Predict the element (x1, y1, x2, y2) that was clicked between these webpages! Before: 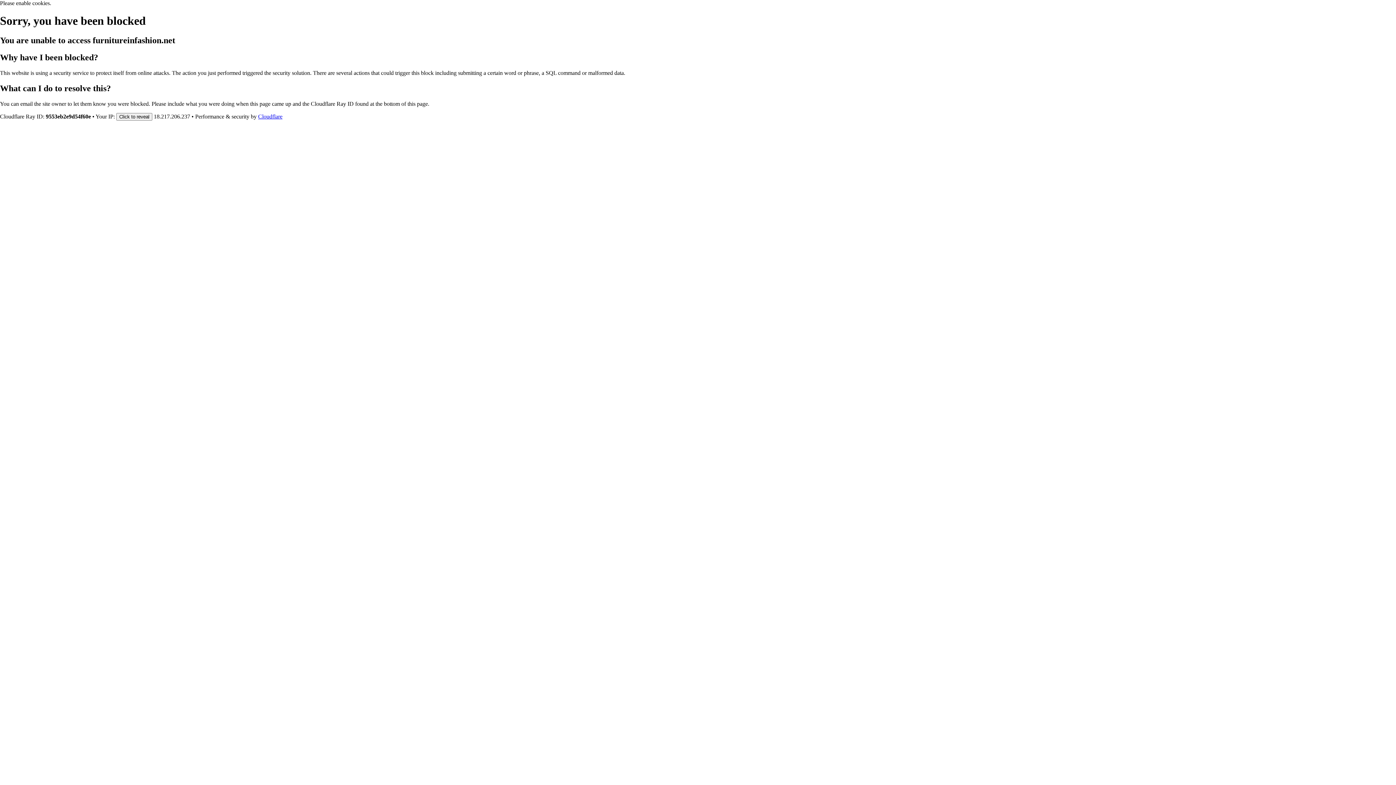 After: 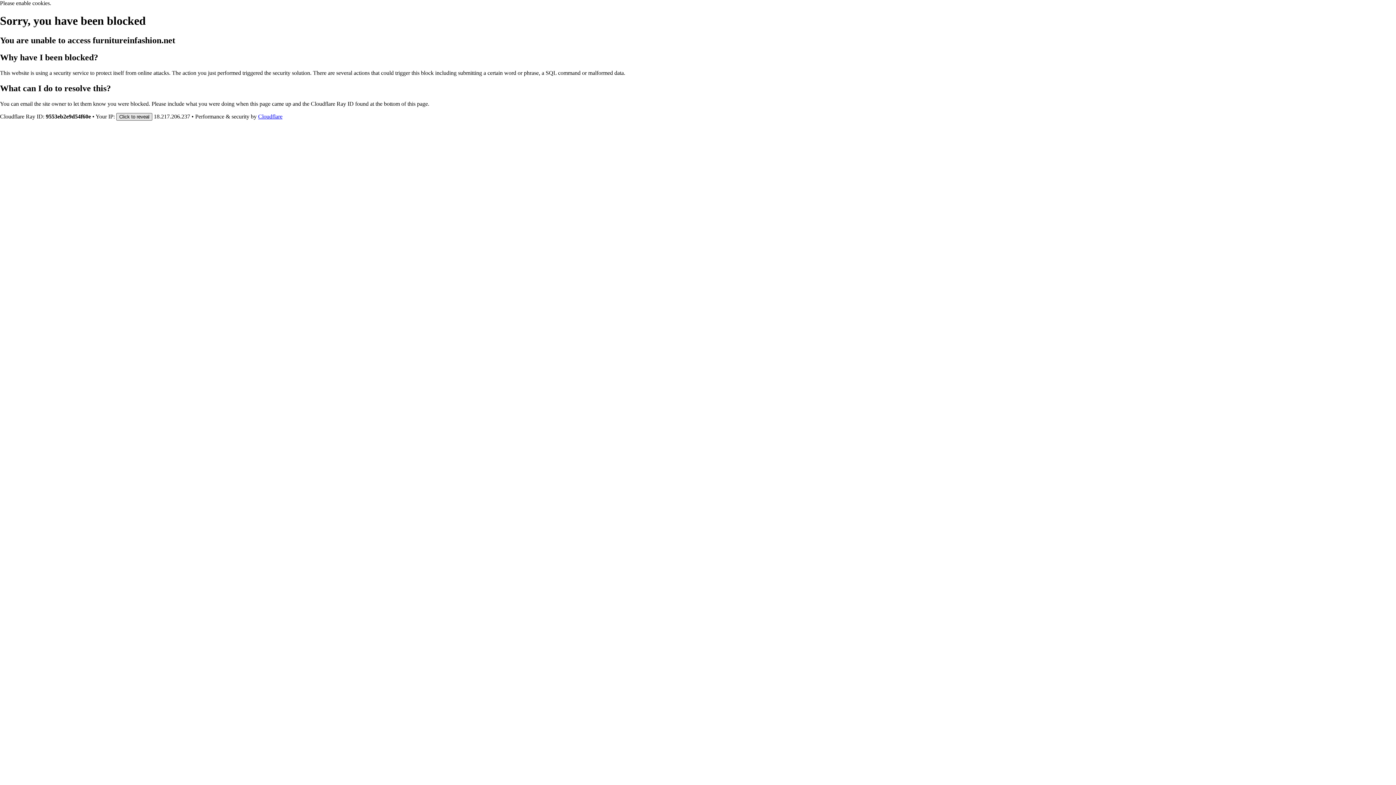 Action: bbox: (116, 112, 152, 120) label: Click to reveal